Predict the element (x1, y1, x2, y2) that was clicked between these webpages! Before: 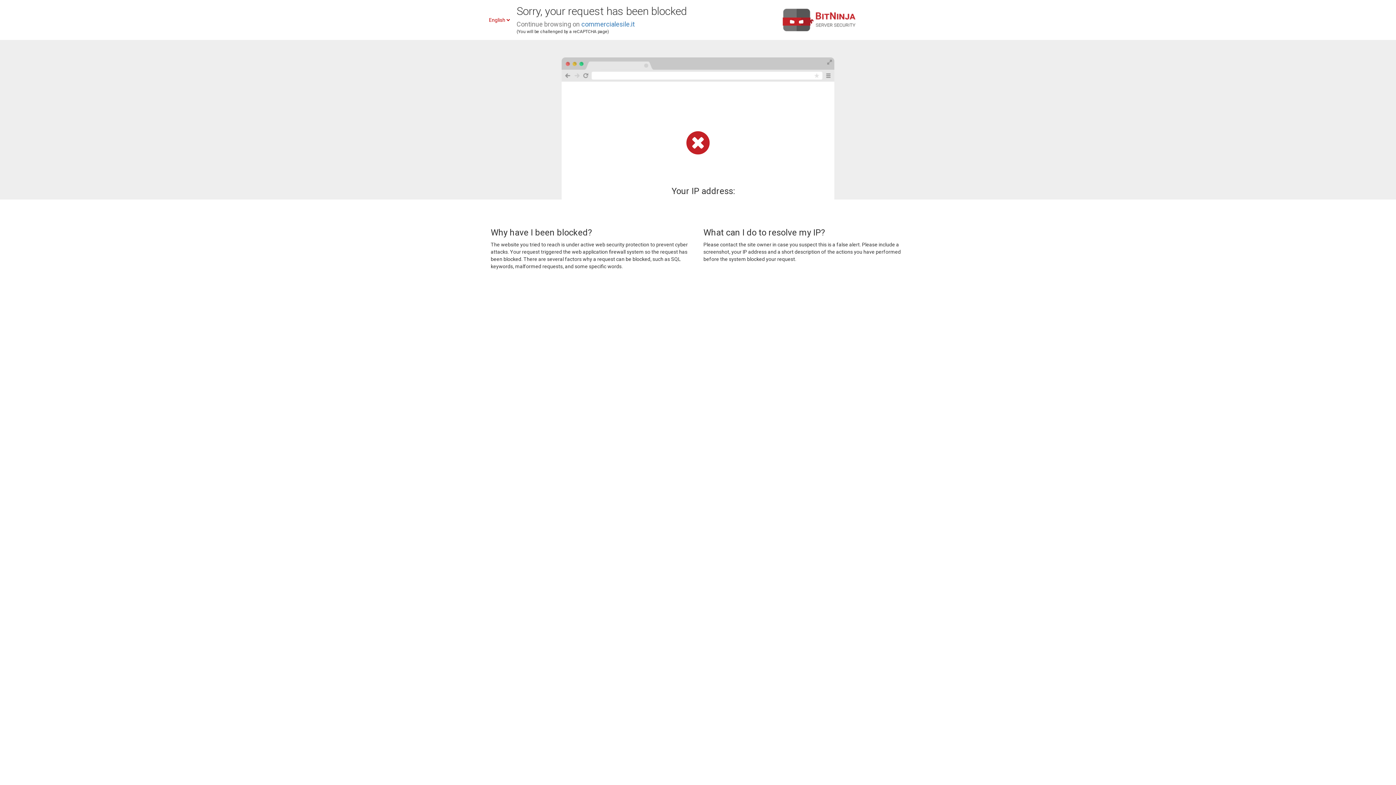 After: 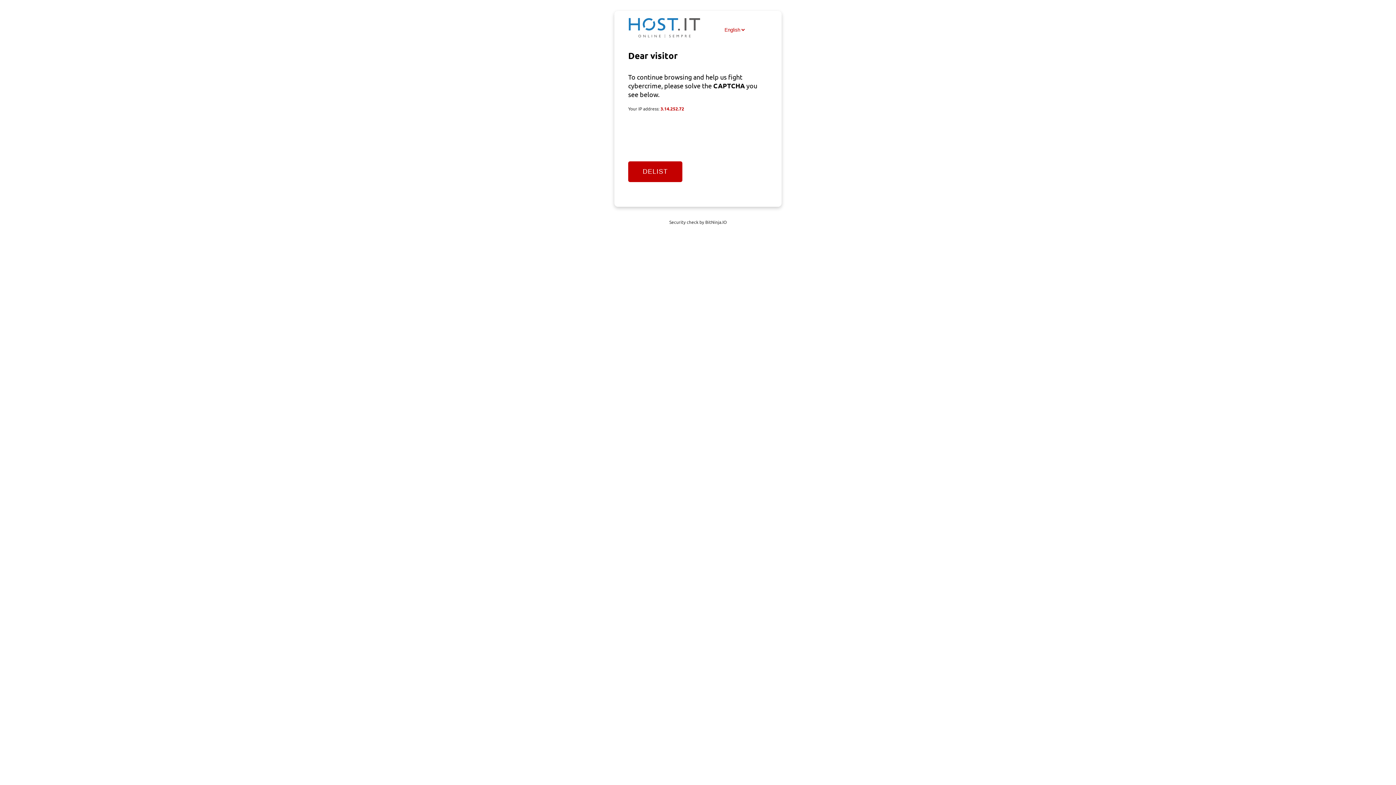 Action: bbox: (581, 20, 634, 28) label: commercialesile.it